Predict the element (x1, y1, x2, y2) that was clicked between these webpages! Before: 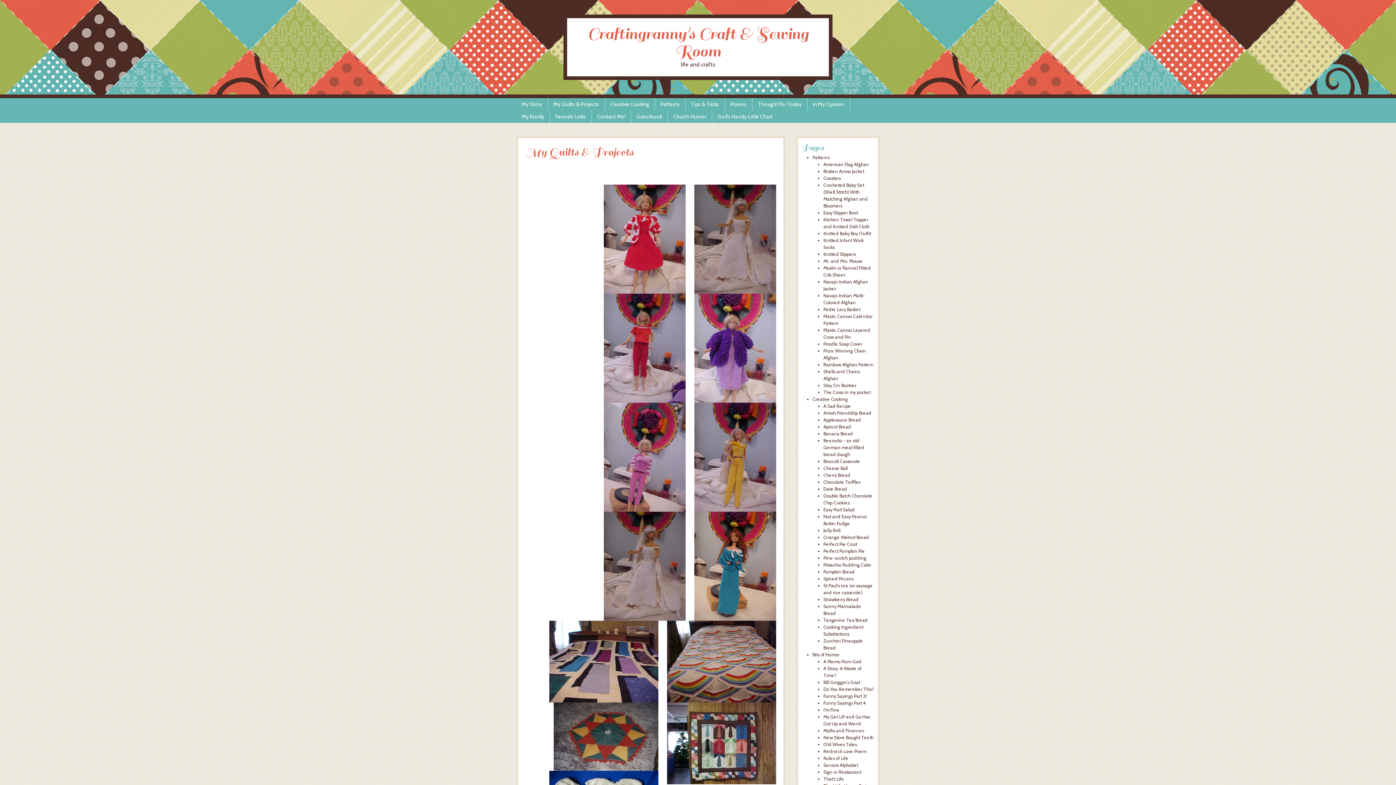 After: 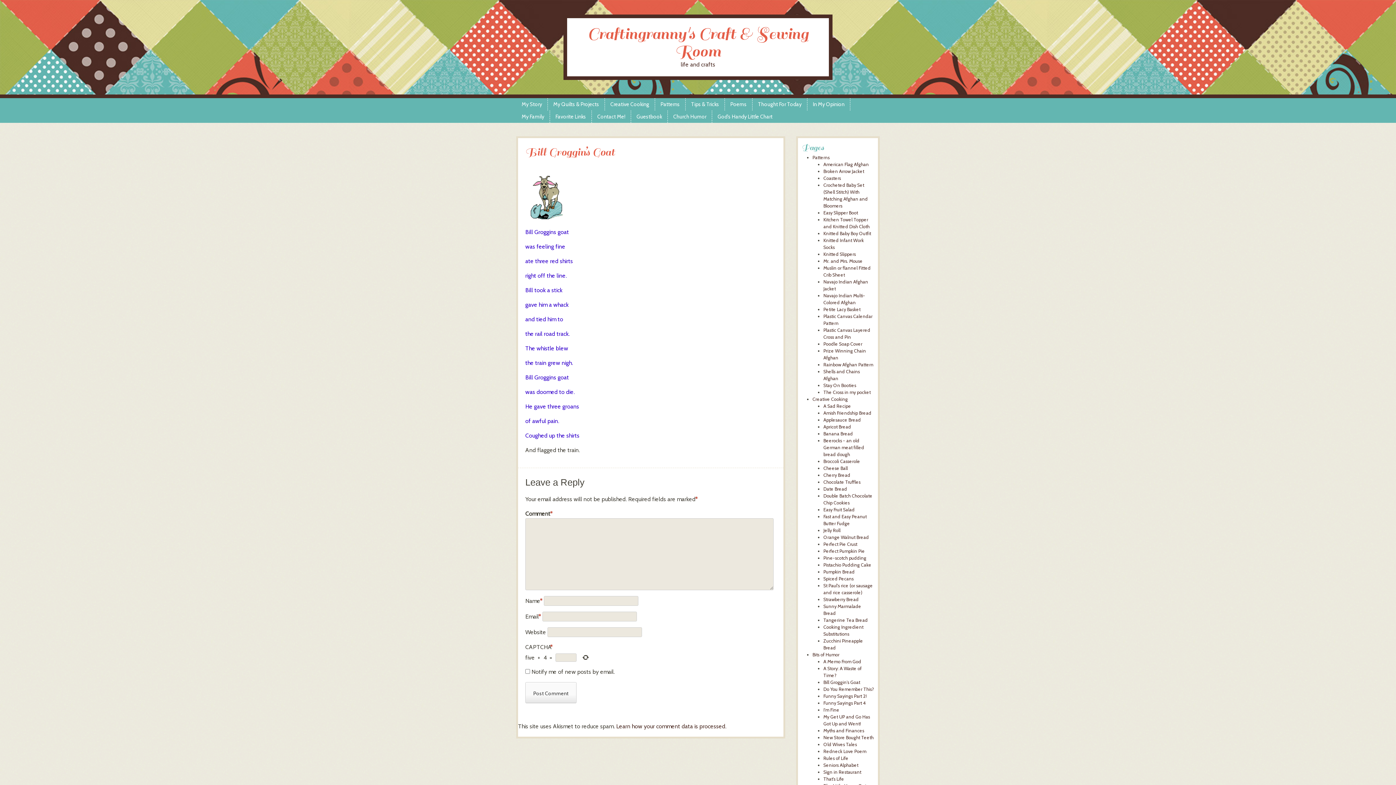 Action: label: Bill Groggin's Goat bbox: (823, 680, 860, 685)